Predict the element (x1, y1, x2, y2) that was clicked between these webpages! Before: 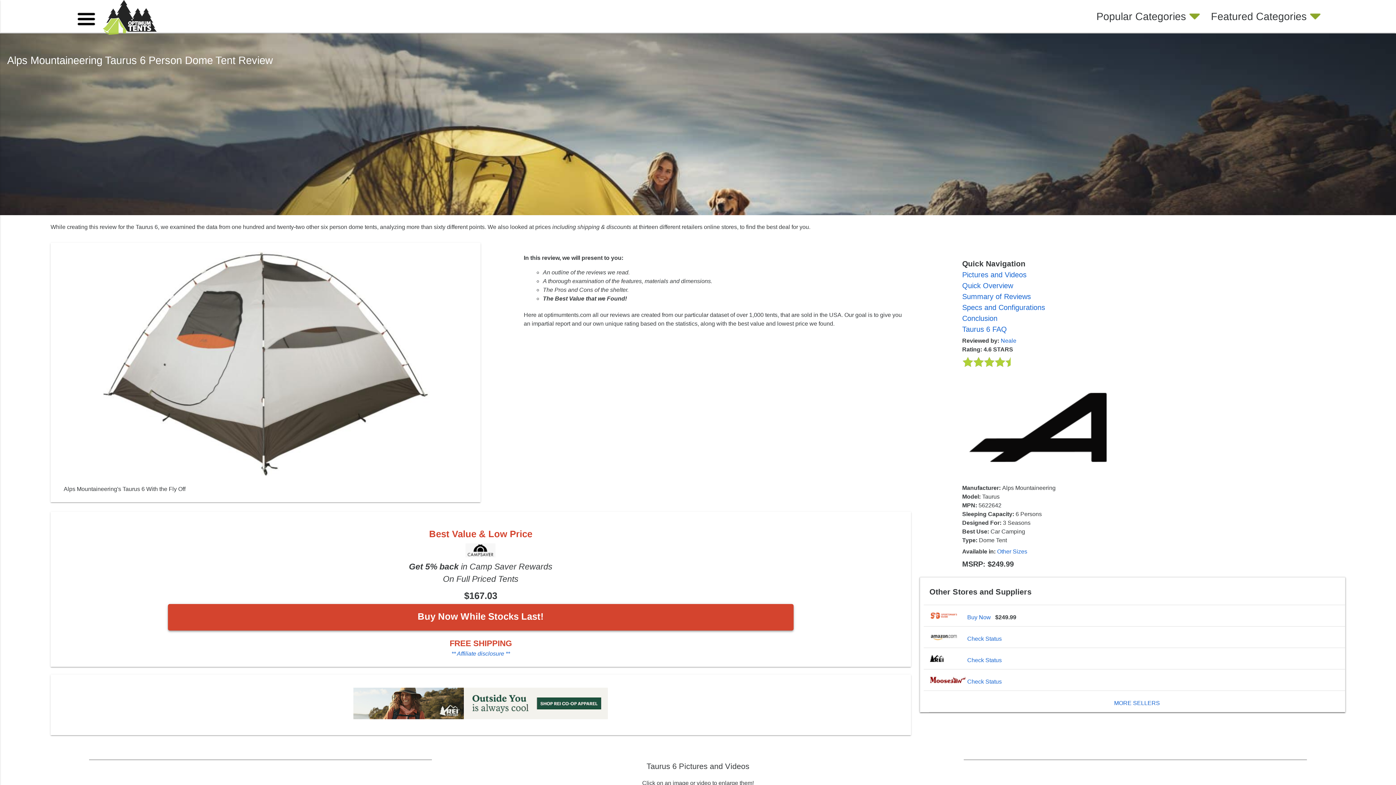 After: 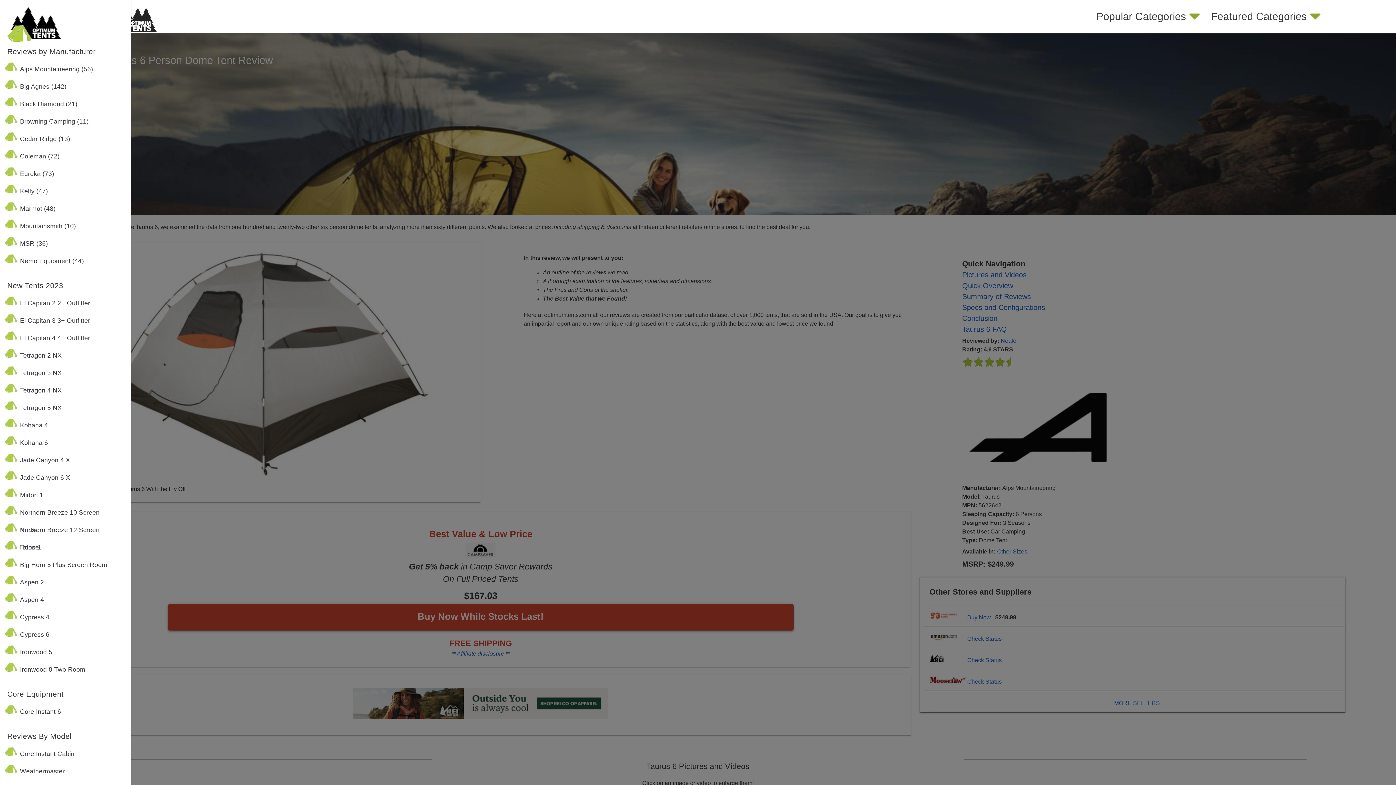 Action: bbox: (76, 9, 96, 41)